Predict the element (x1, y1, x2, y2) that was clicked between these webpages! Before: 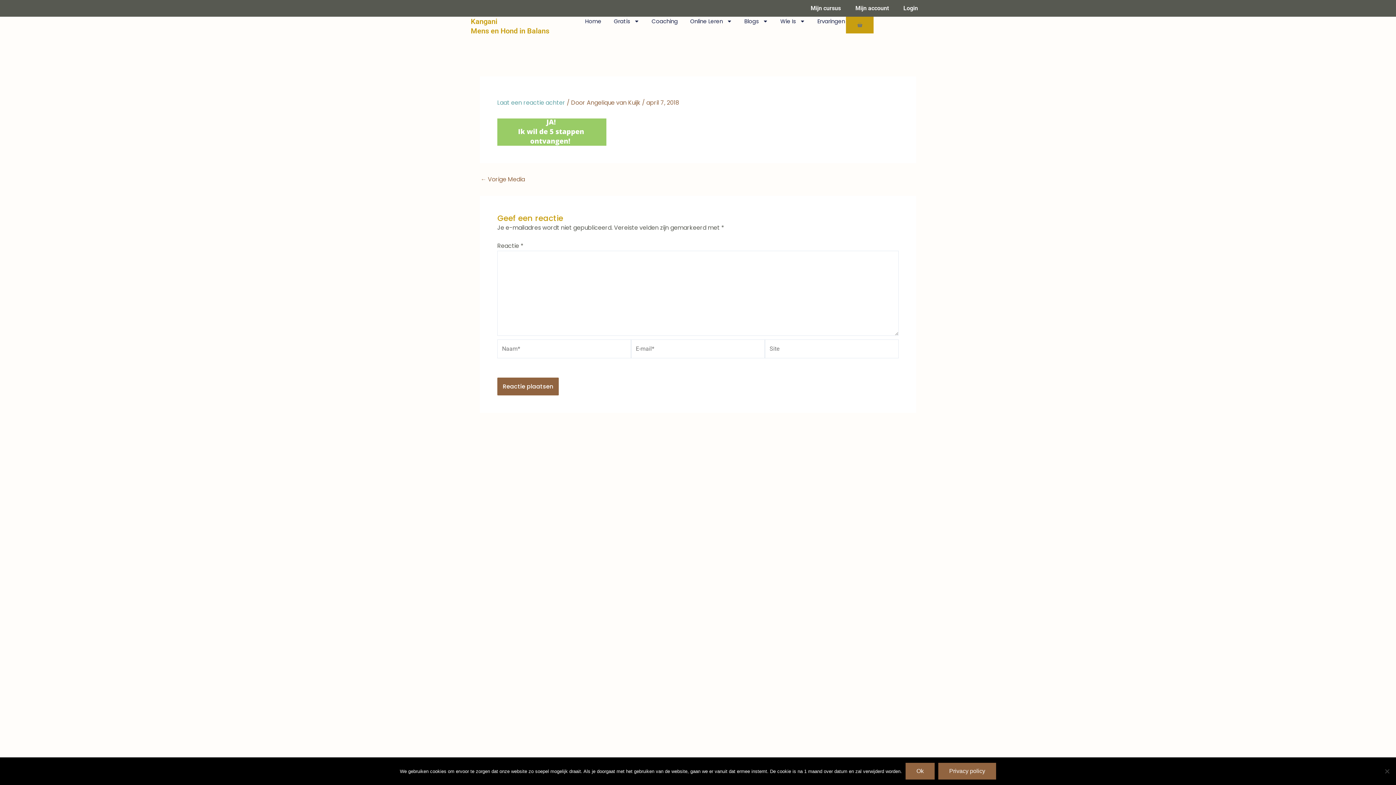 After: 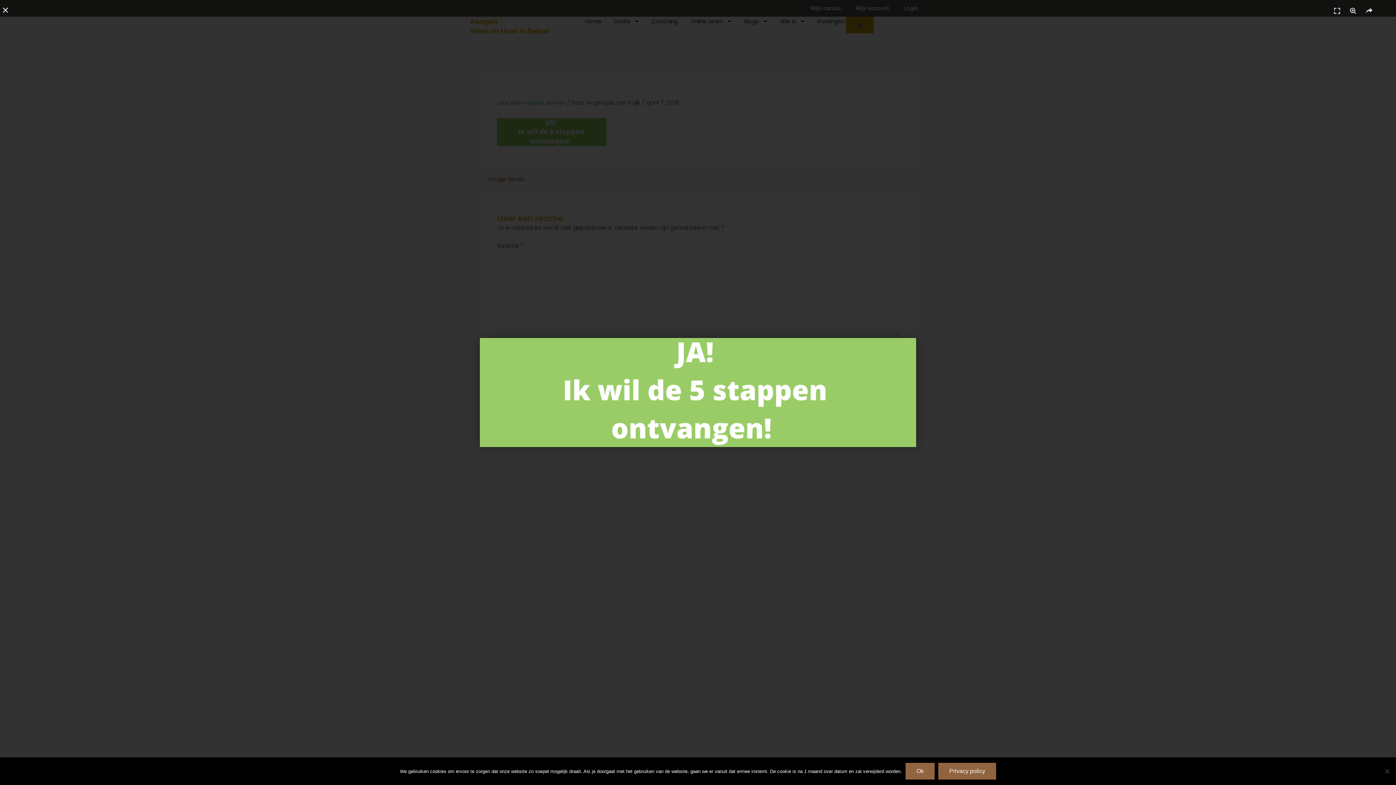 Action: bbox: (497, 127, 606, 135)